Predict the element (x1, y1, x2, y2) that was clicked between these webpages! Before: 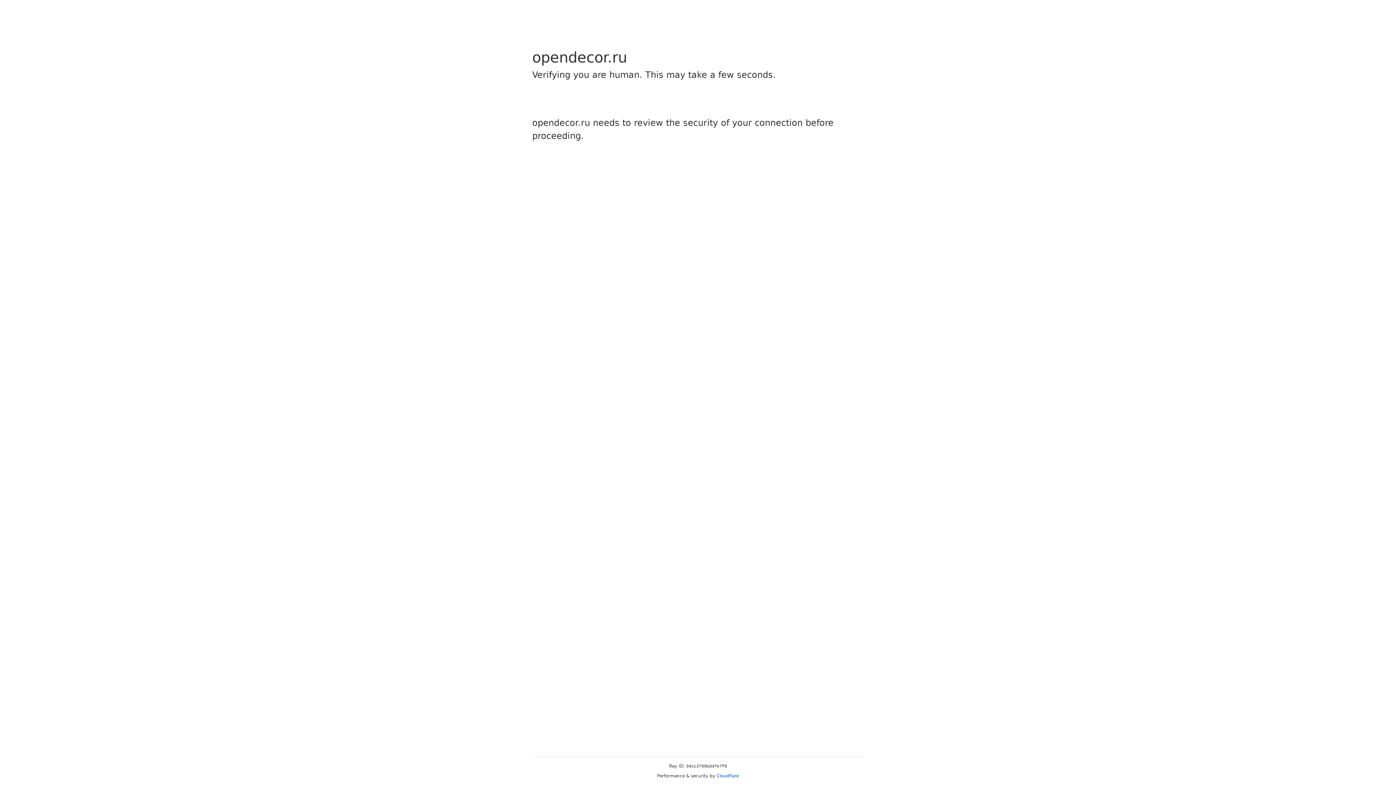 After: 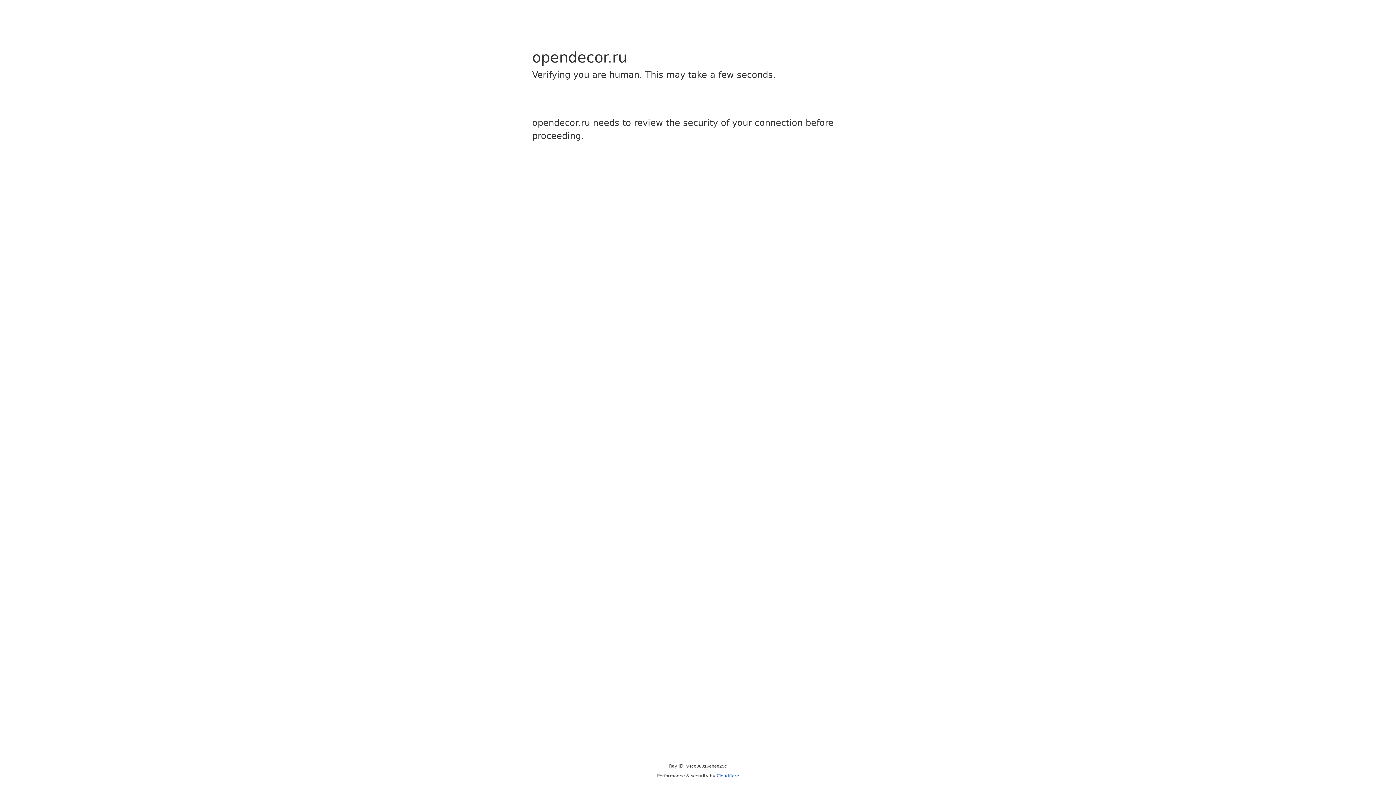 Action: bbox: (716, 773, 739, 778) label: Cloudflare